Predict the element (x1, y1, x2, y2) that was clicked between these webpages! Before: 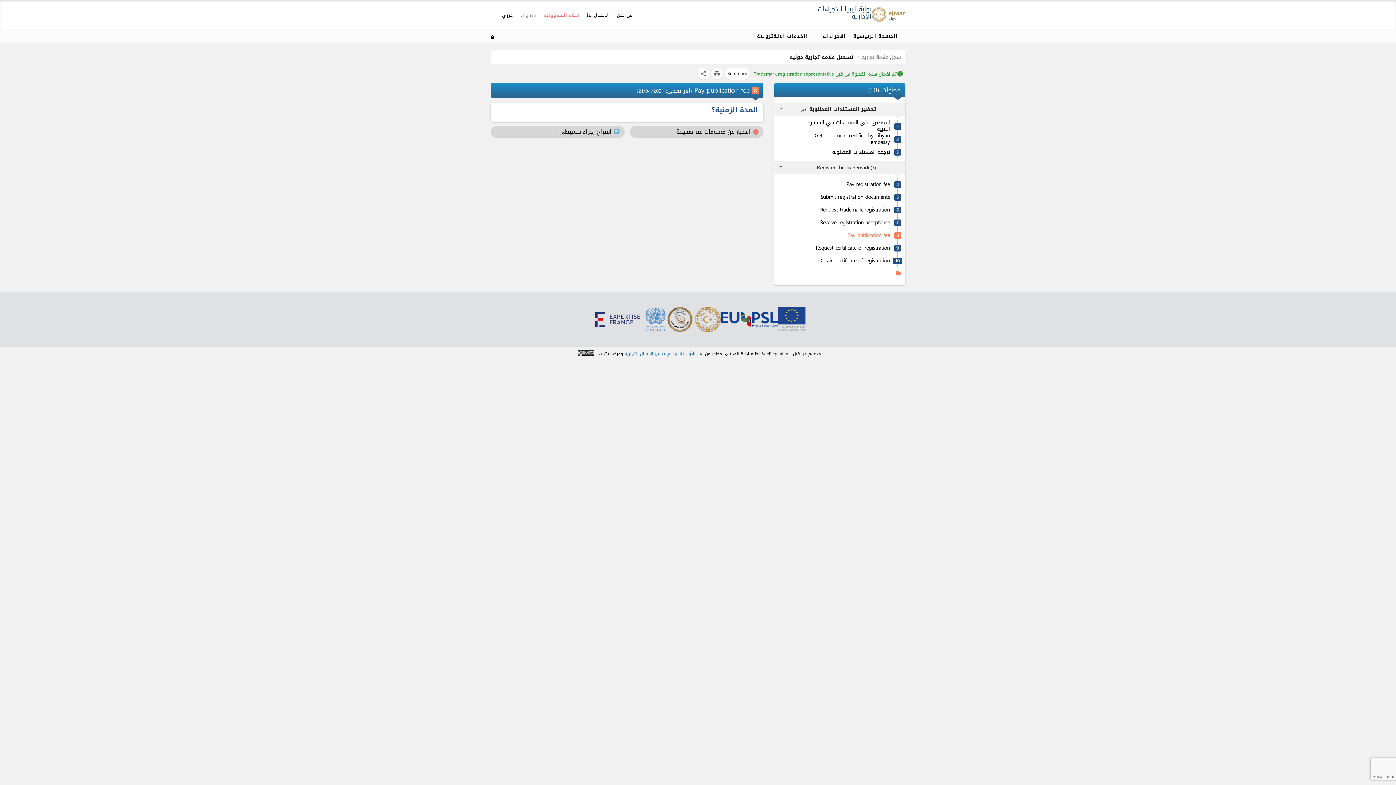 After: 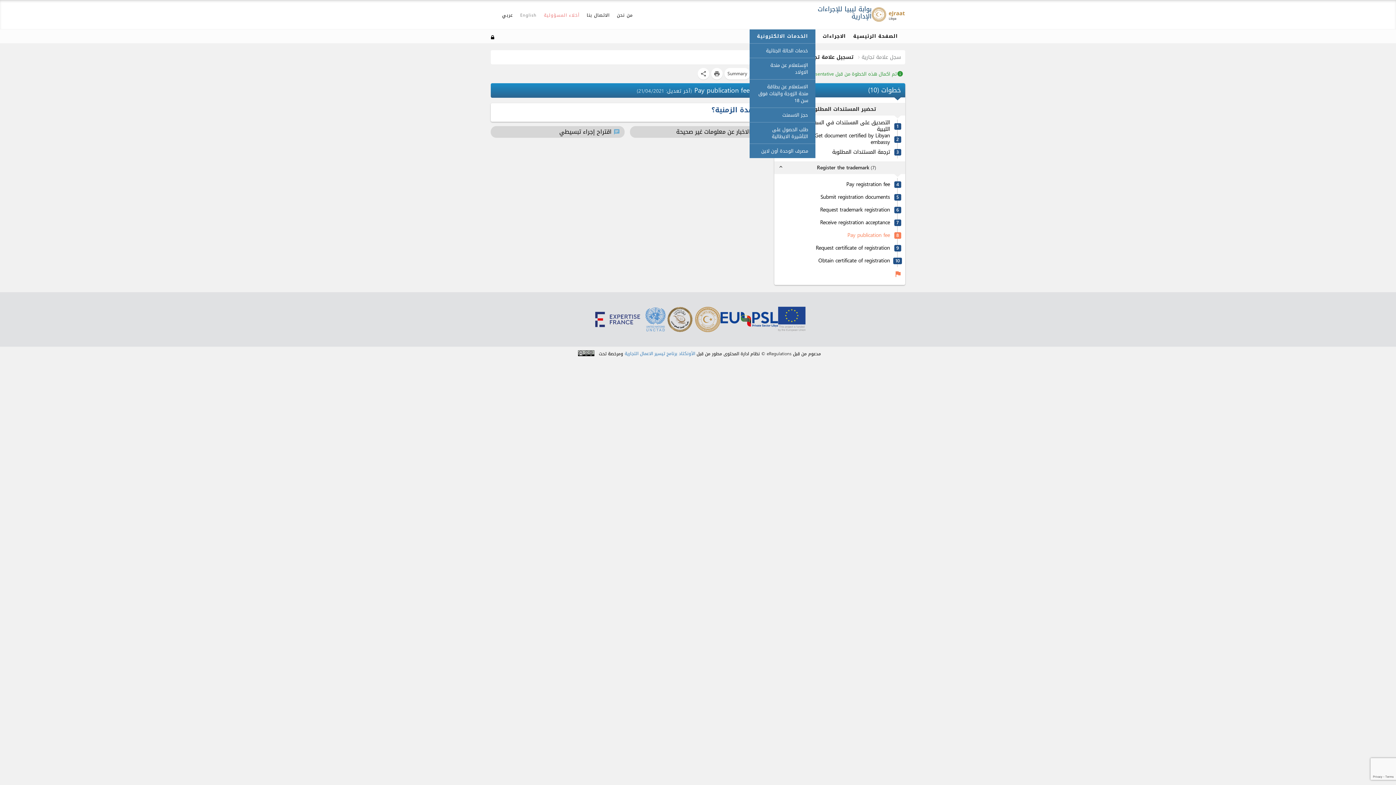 Action: bbox: (757, 32, 808, 40) label: الخدمات الالكترونية